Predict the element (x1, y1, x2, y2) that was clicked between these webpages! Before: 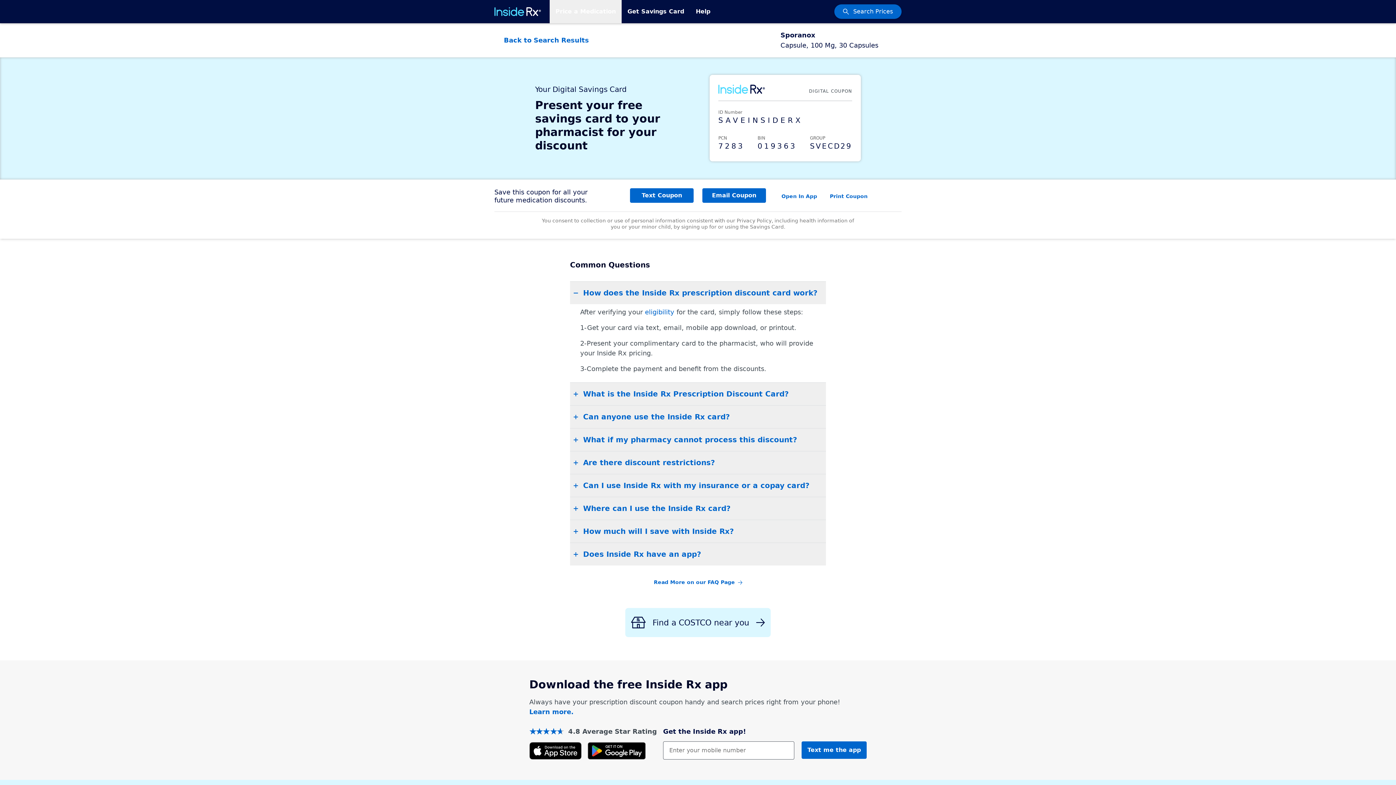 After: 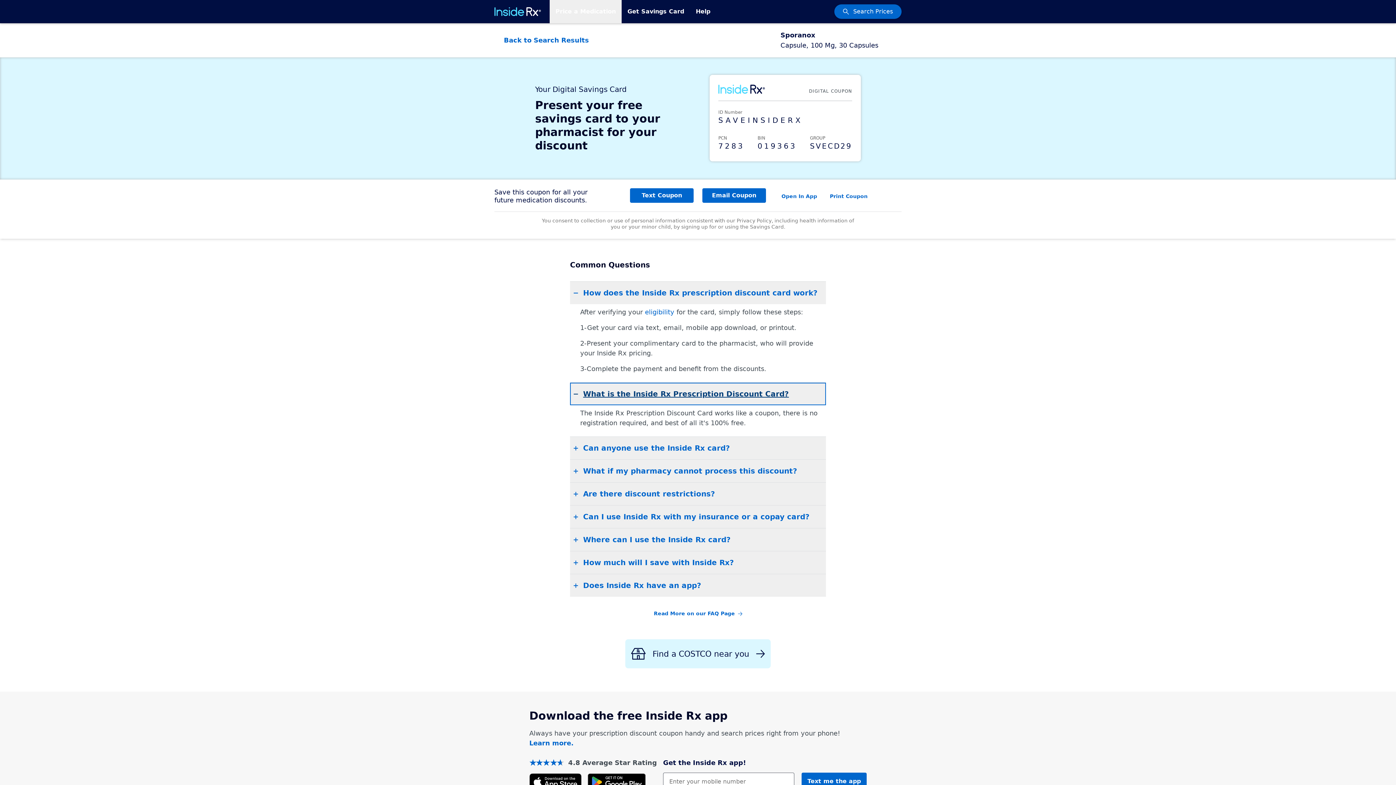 Action: label: What is the Inside Rx Prescription Discount Card? bbox: (570, 382, 826, 405)